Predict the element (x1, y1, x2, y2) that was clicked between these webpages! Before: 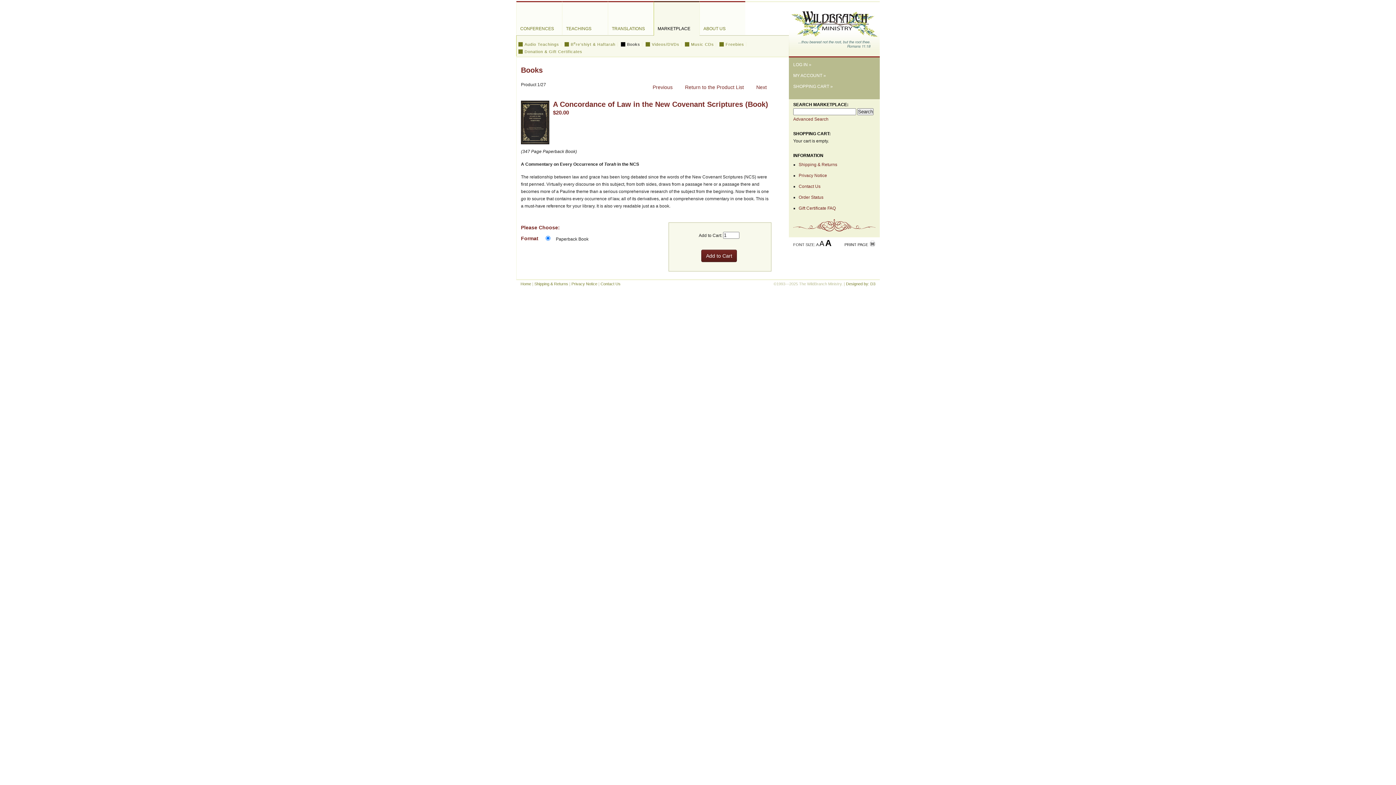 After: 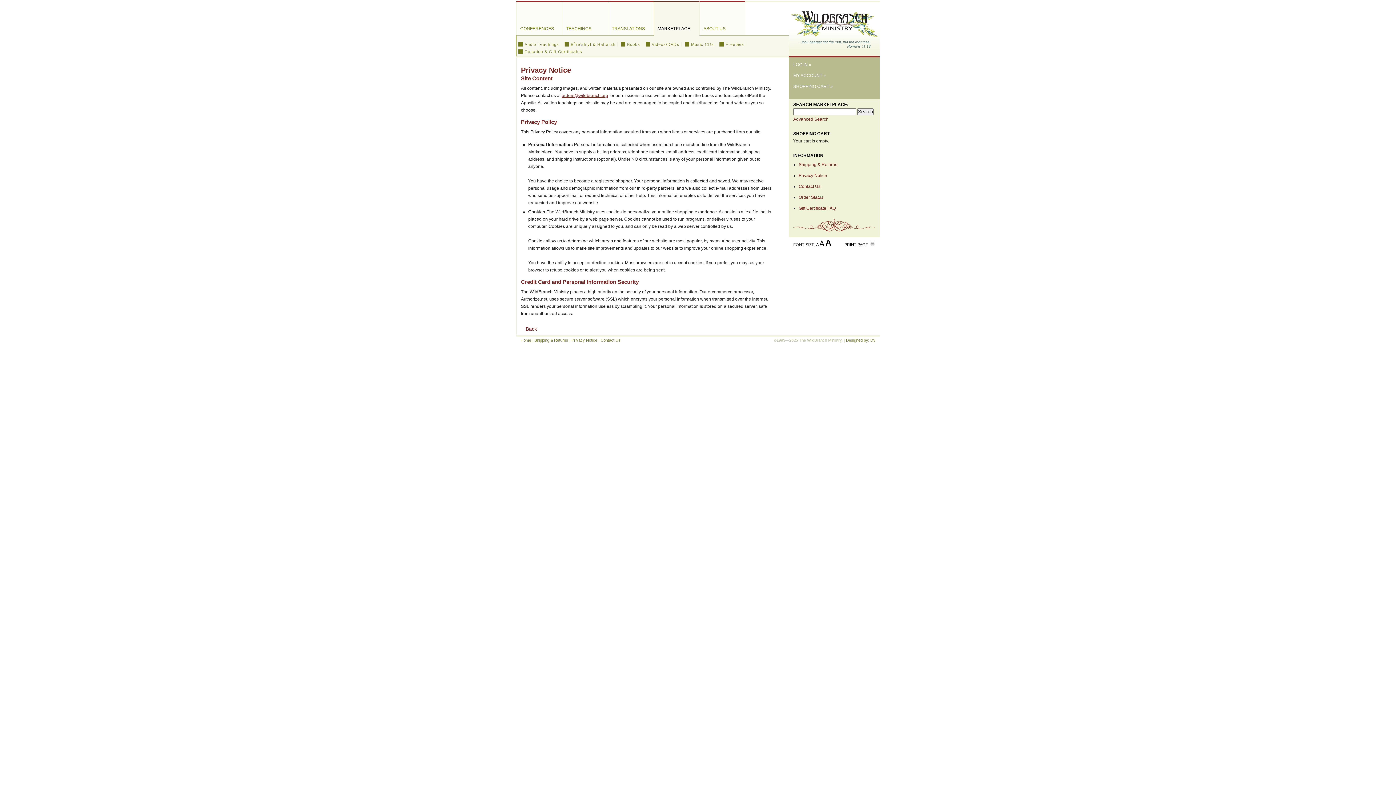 Action: label: Privacy Notice bbox: (798, 172, 827, 178)